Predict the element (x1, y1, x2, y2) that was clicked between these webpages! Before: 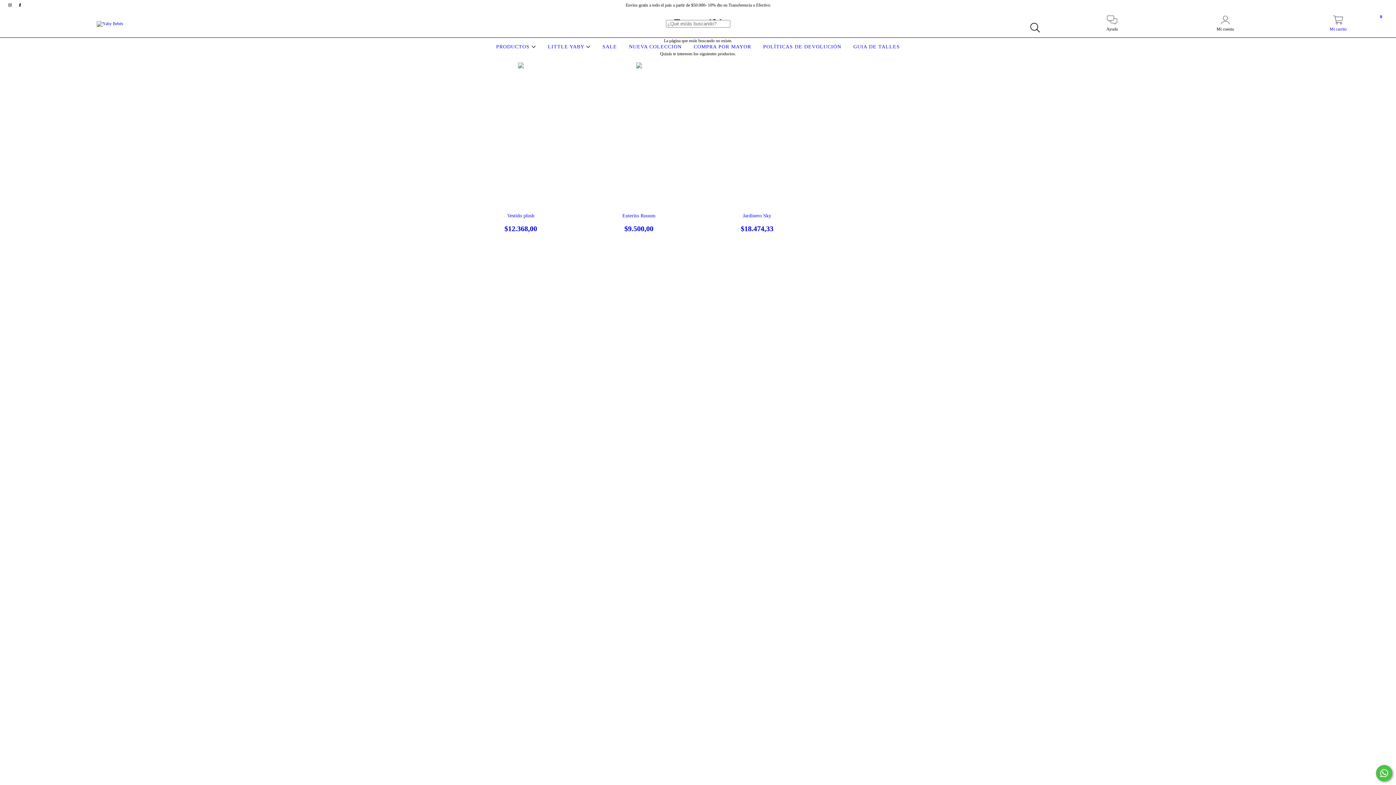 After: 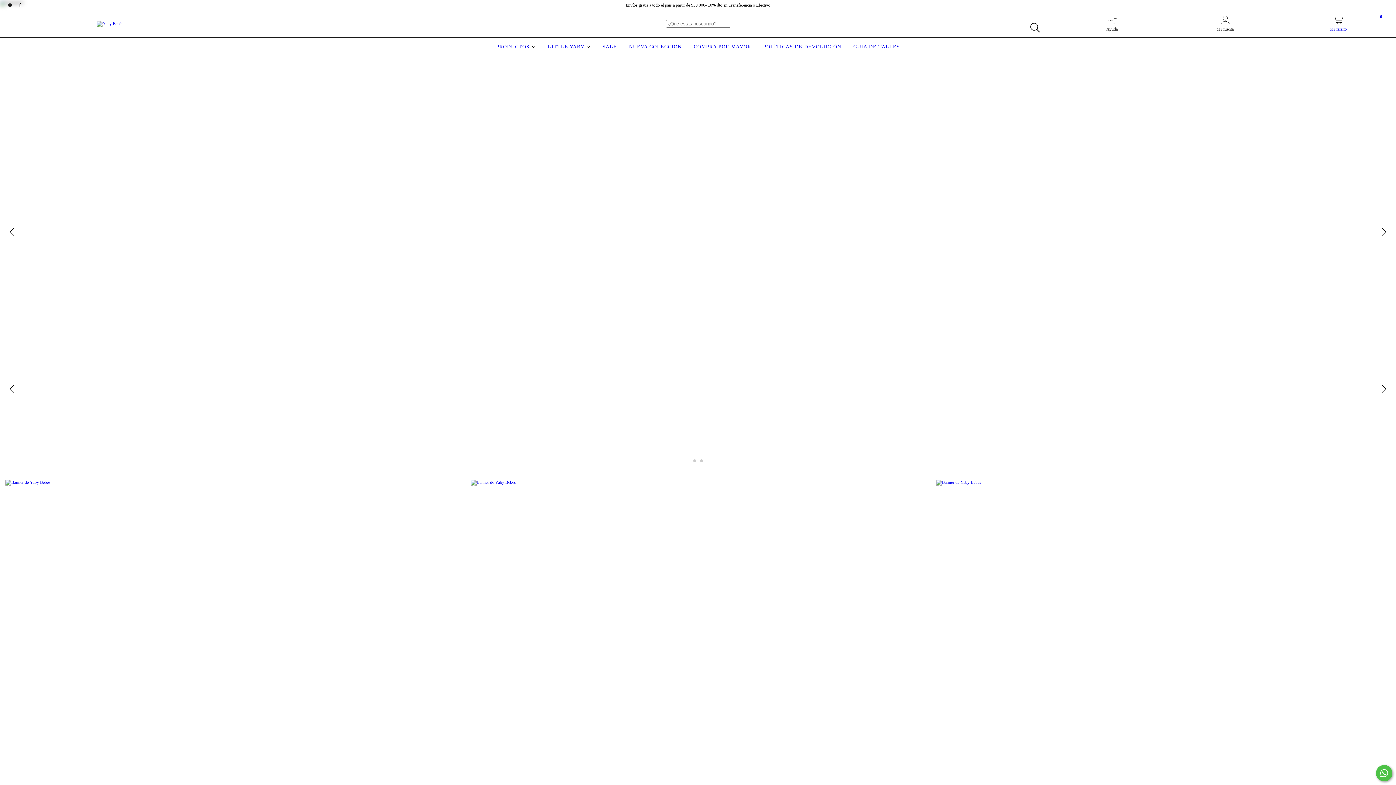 Action: bbox: (96, 20, 123, 25)